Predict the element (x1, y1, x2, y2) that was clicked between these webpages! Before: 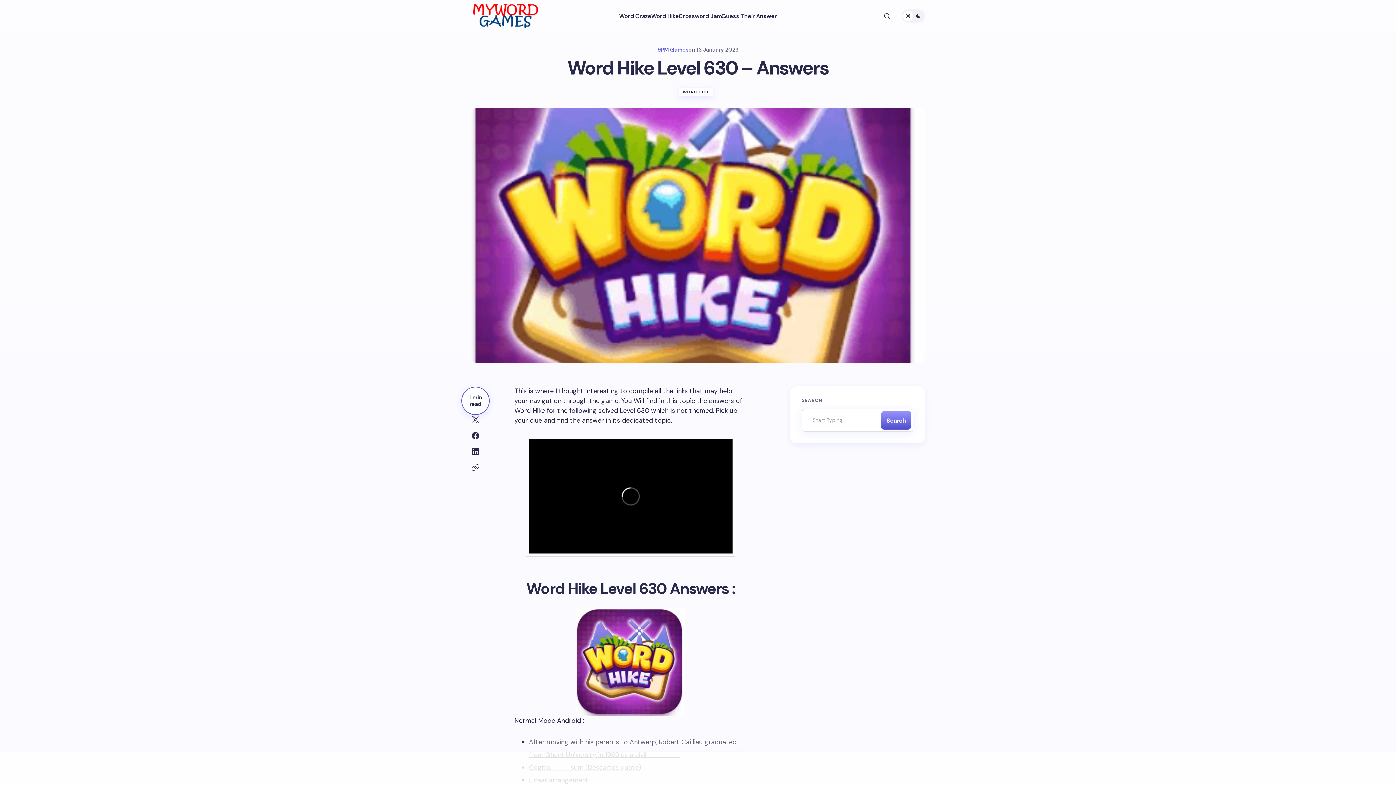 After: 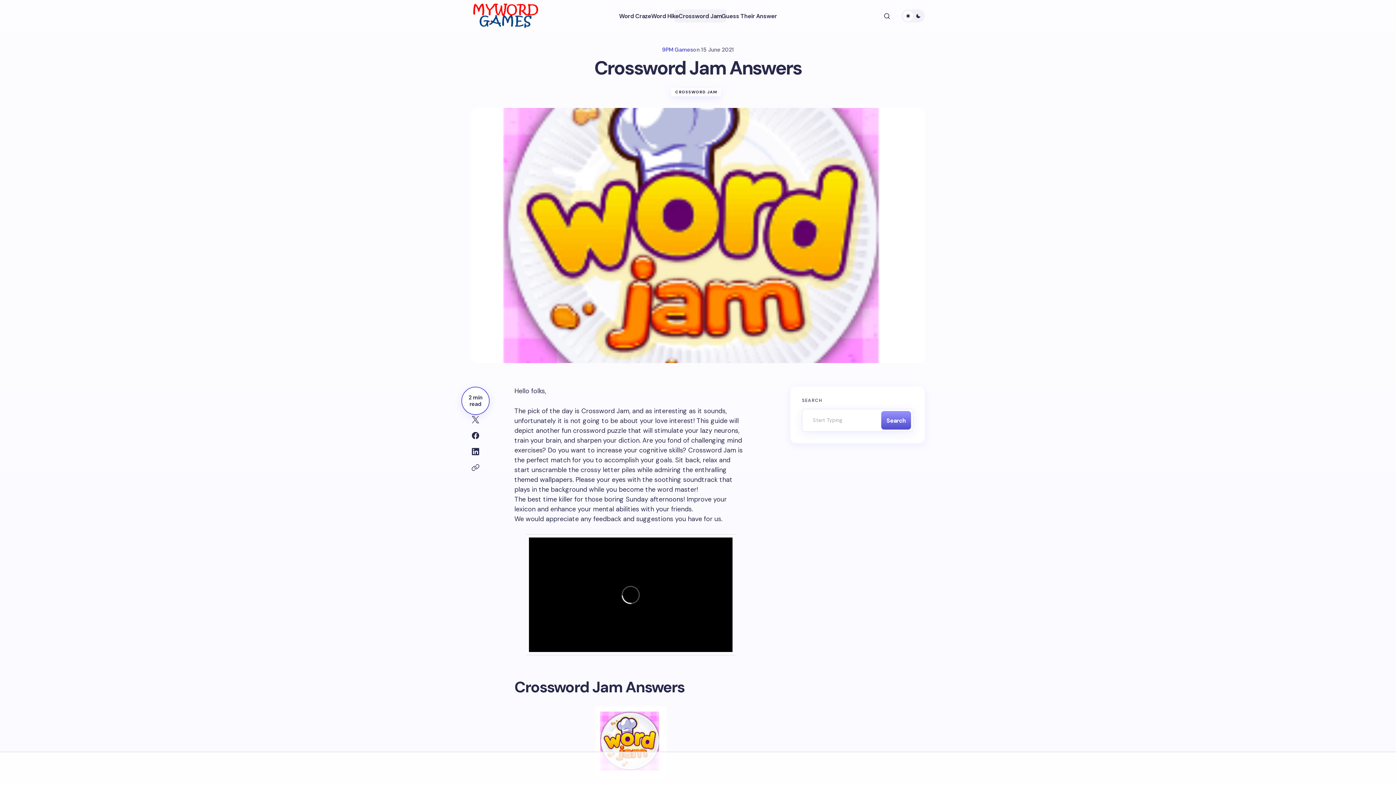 Action: bbox: (678, 0, 721, 32) label: Crossword Jam